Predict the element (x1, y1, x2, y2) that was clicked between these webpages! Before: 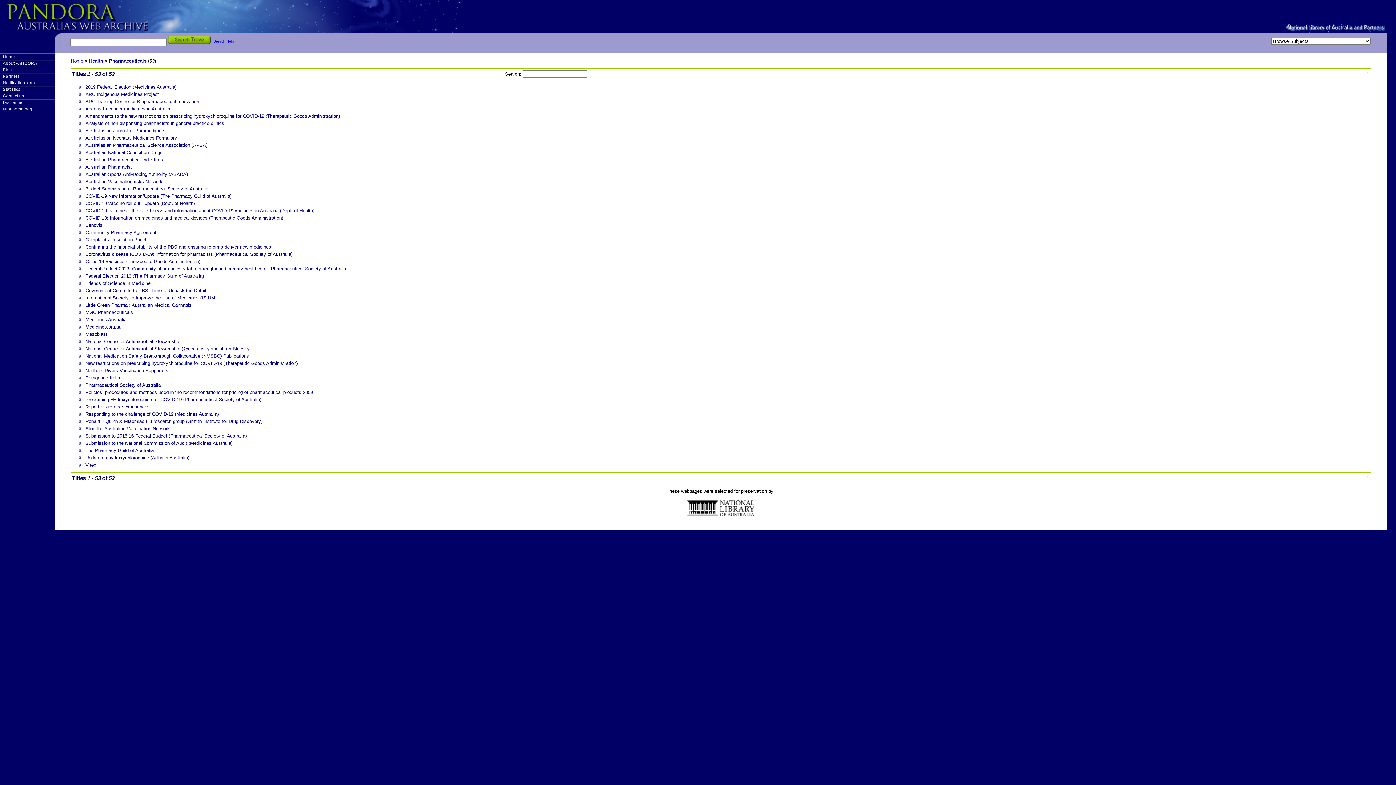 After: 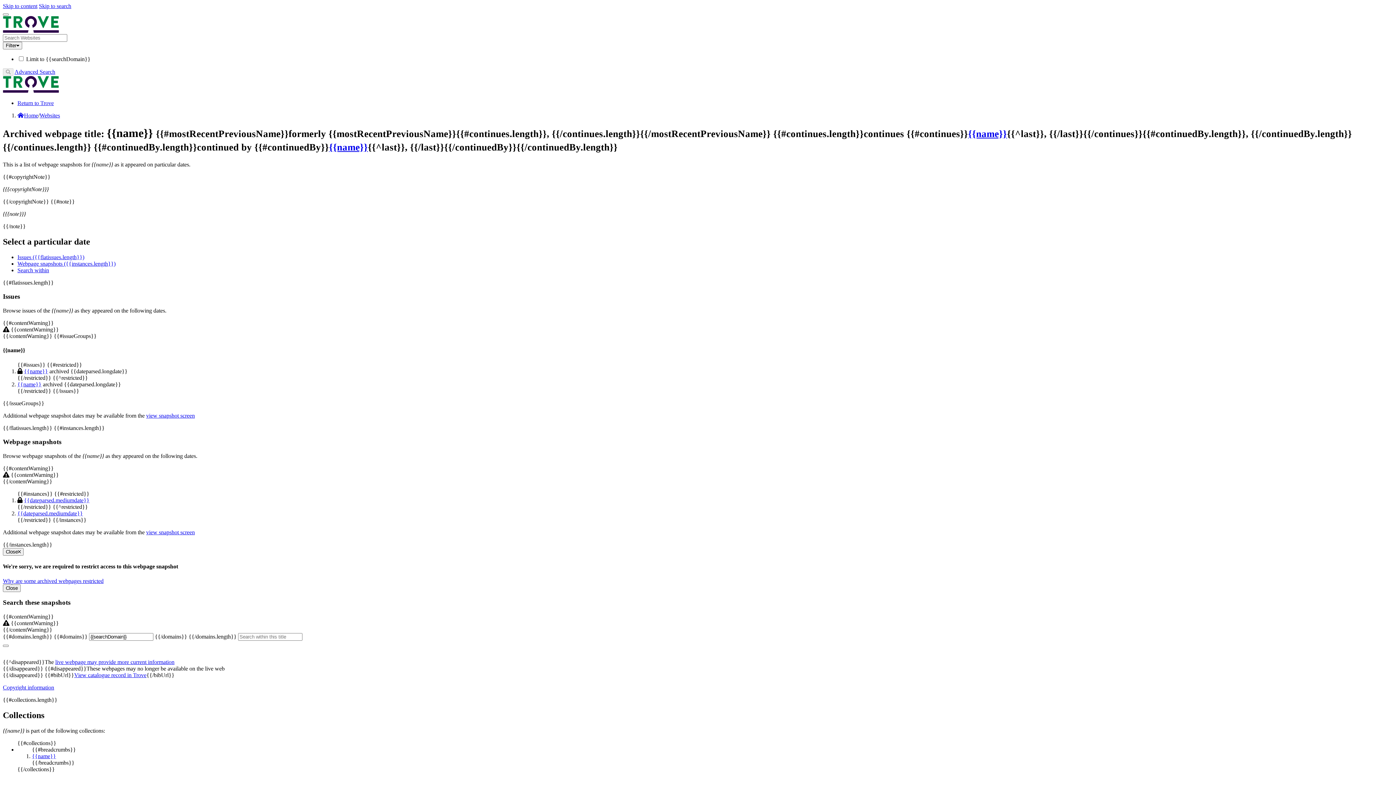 Action: bbox: (85, 411, 218, 417) label: Responding to the challenge of COVID-19 (Medicines Australia)